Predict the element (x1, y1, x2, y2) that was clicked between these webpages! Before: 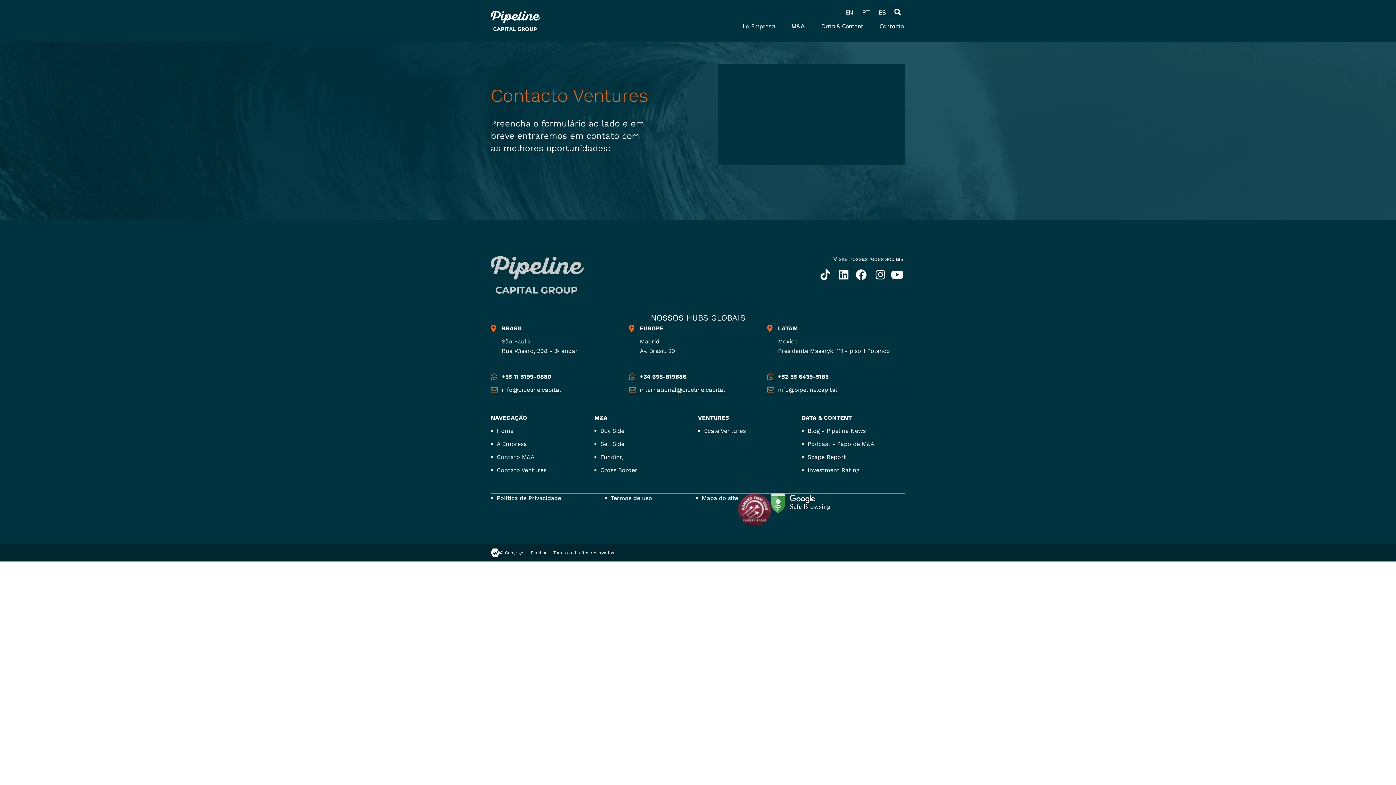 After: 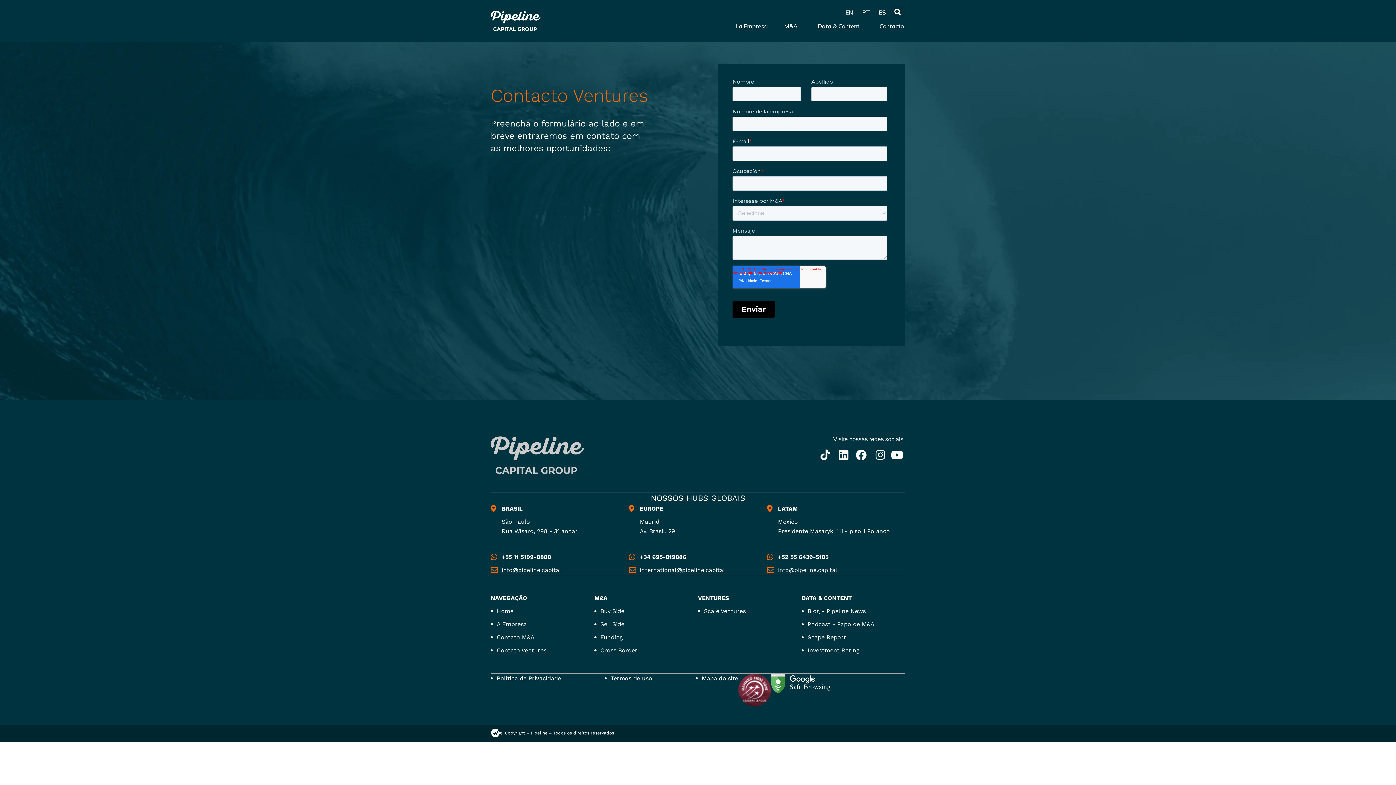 Action: bbox: (890, 269, 905, 280)